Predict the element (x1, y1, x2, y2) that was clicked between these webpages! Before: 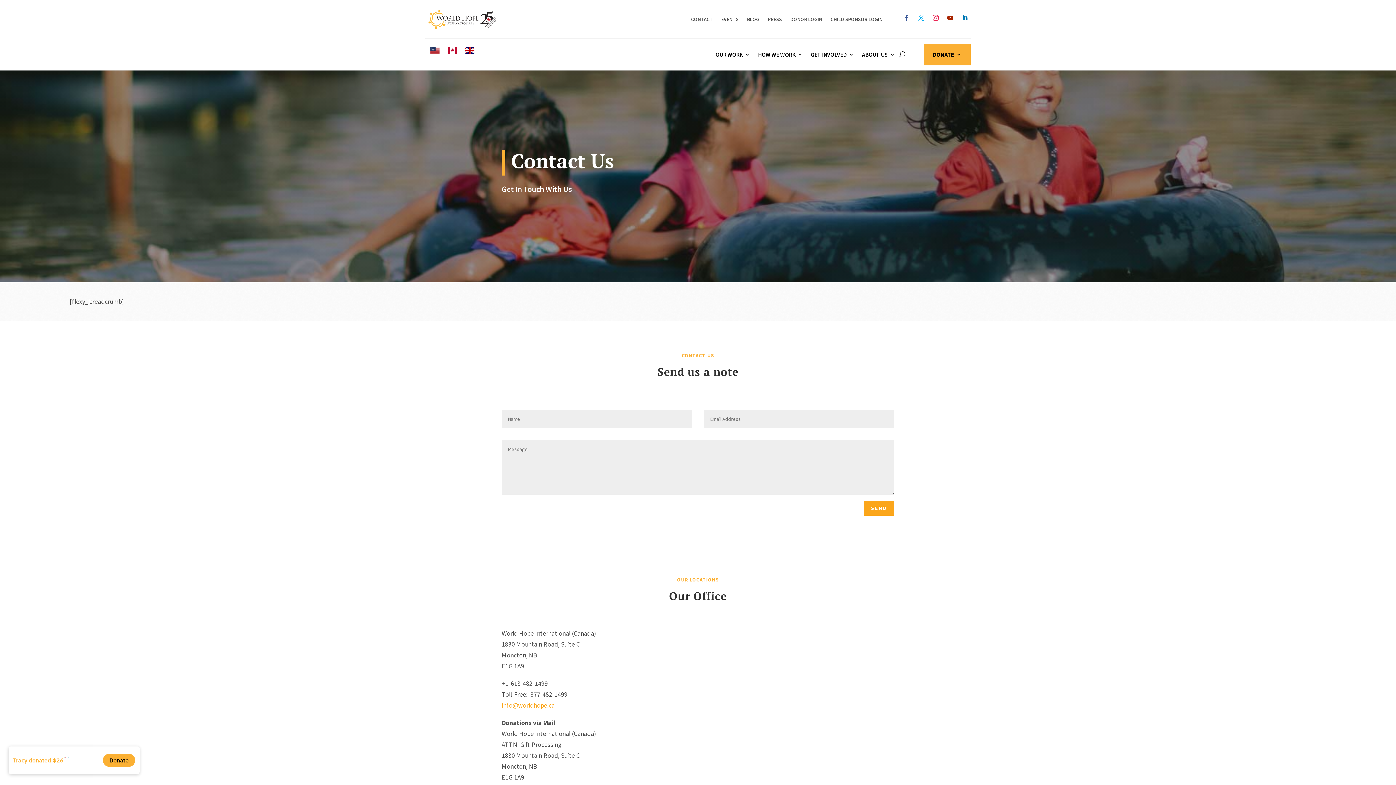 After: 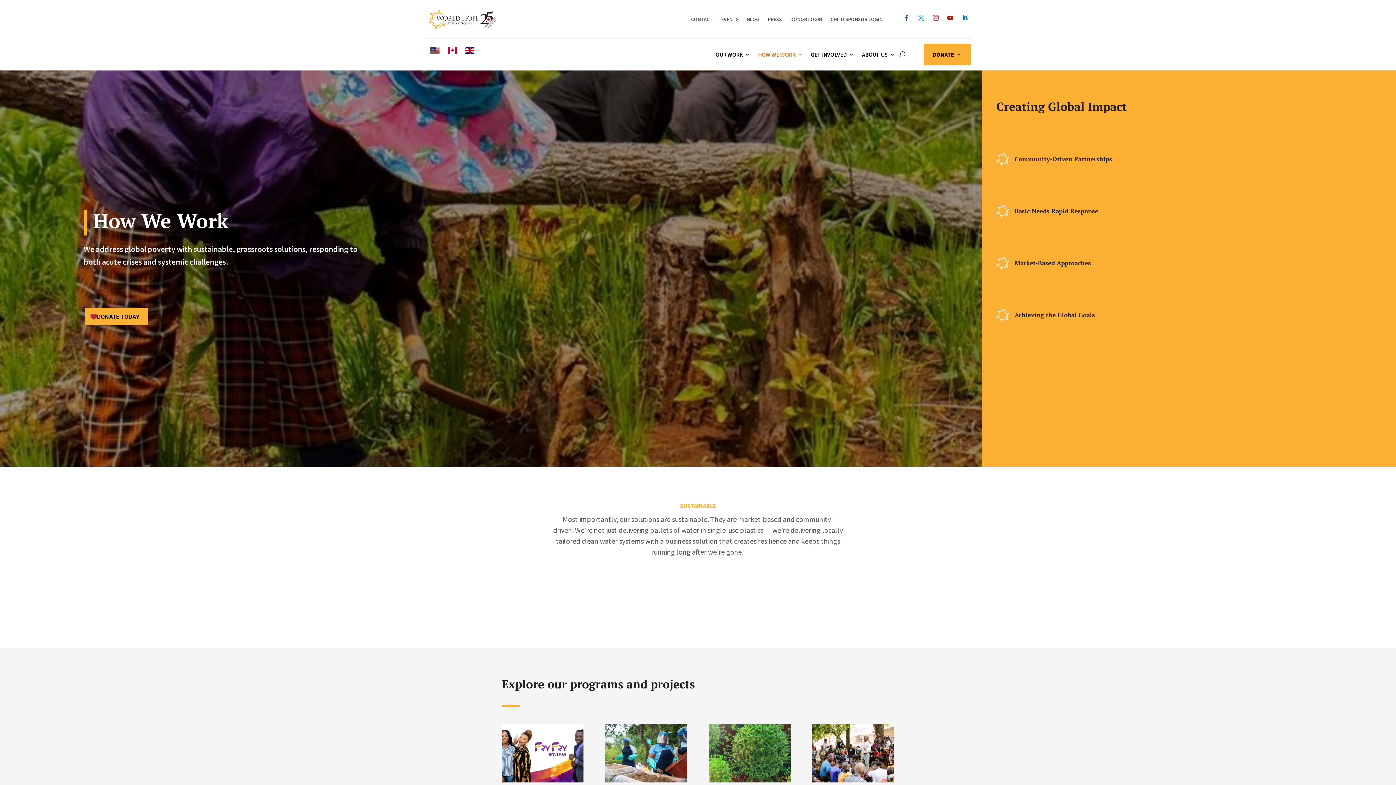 Action: bbox: (758, 40, 802, 68) label: HOW WE WORK